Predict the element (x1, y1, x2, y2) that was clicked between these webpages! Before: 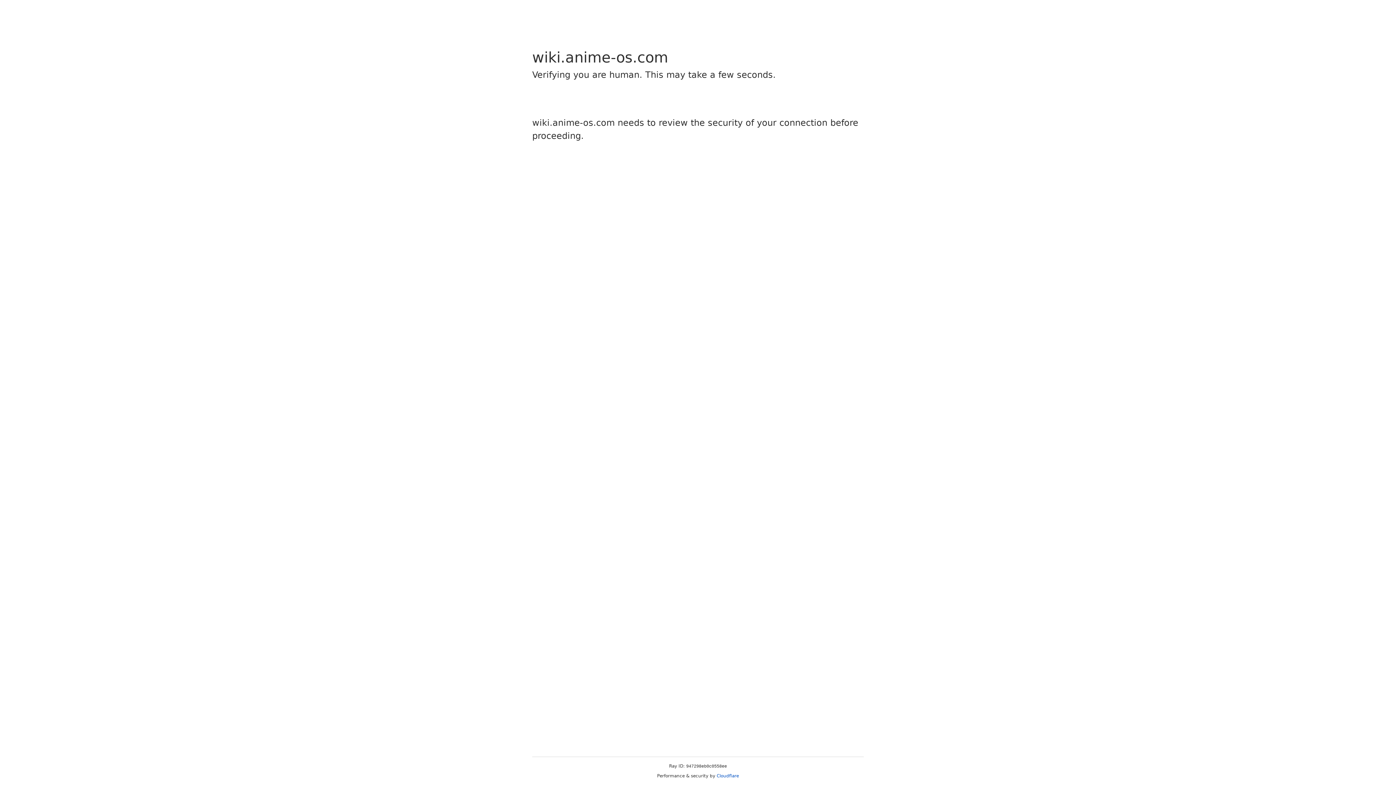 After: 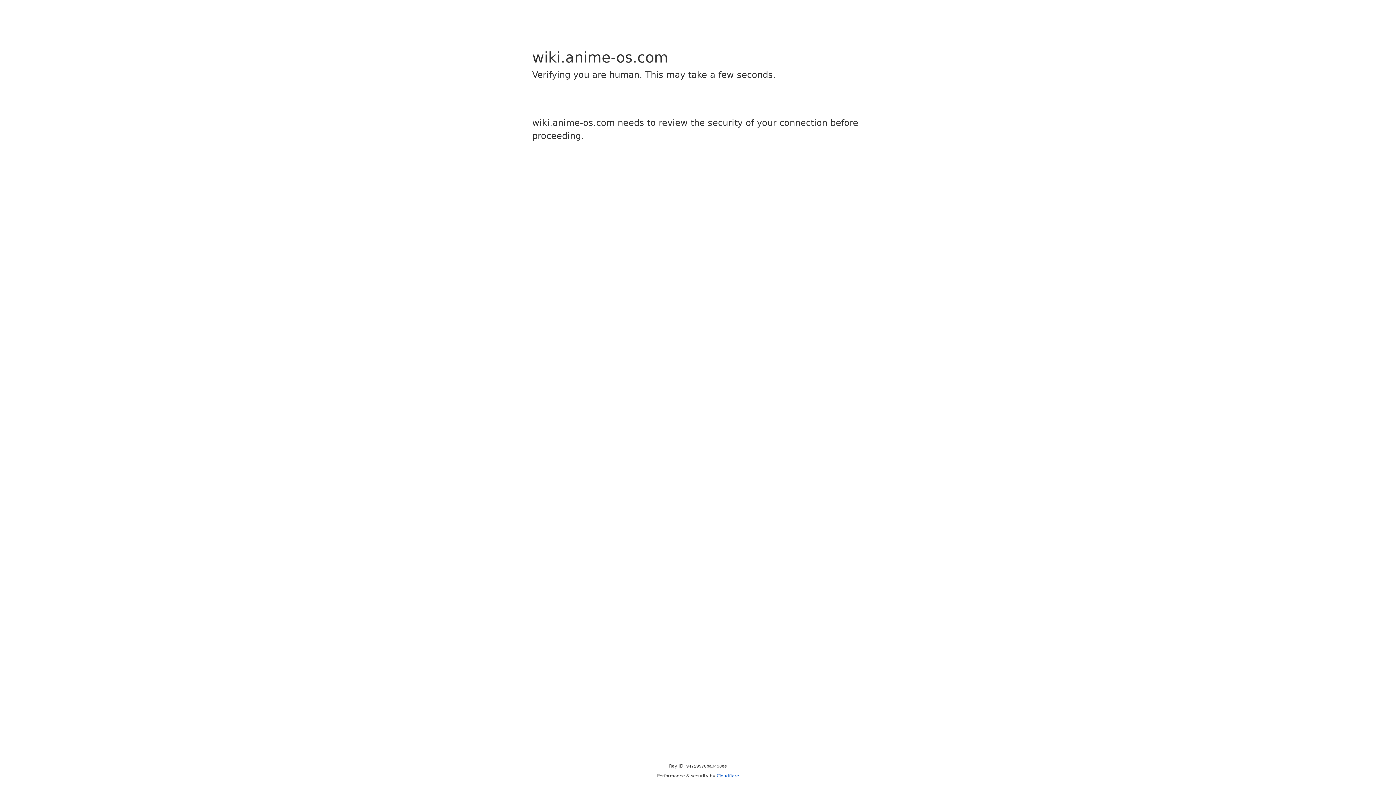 Action: label: Cloudflare bbox: (716, 773, 739, 778)